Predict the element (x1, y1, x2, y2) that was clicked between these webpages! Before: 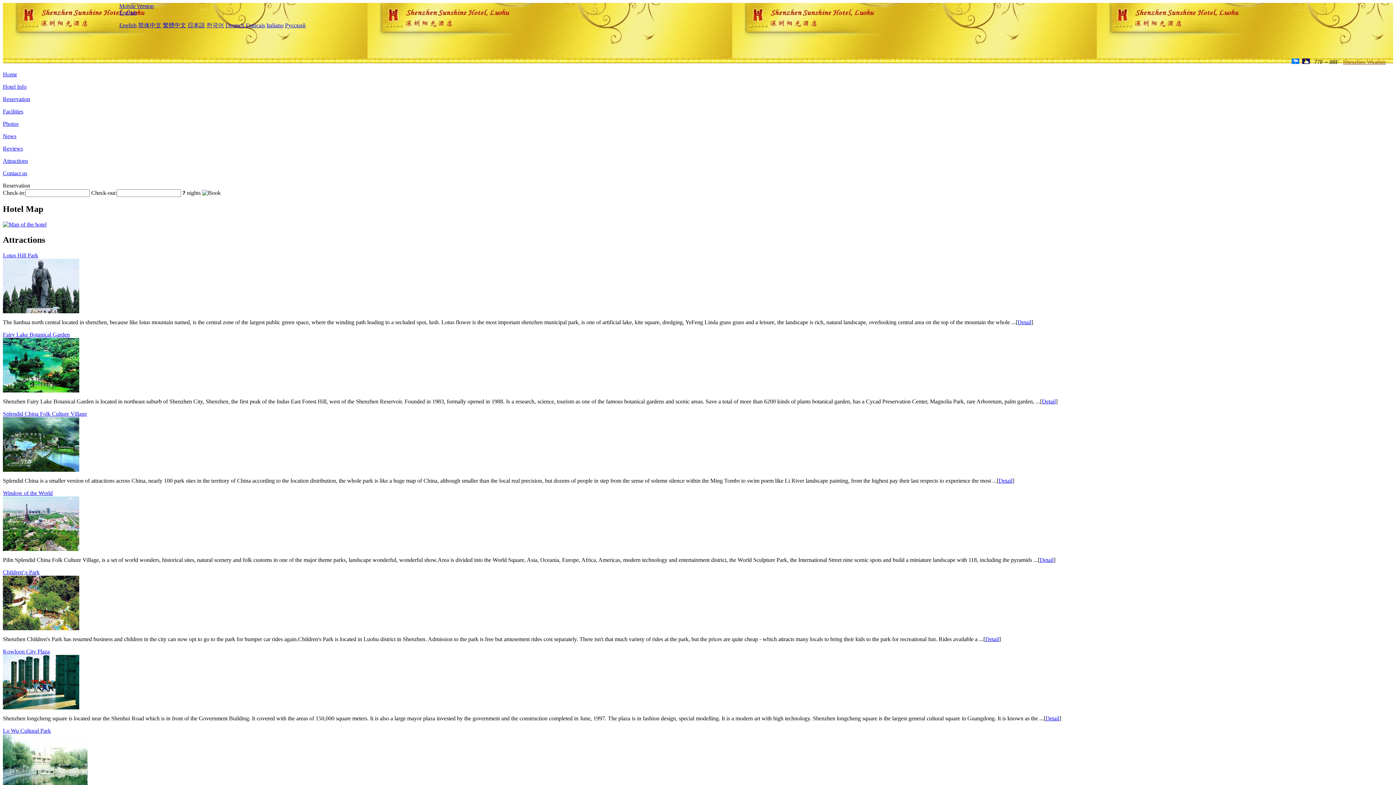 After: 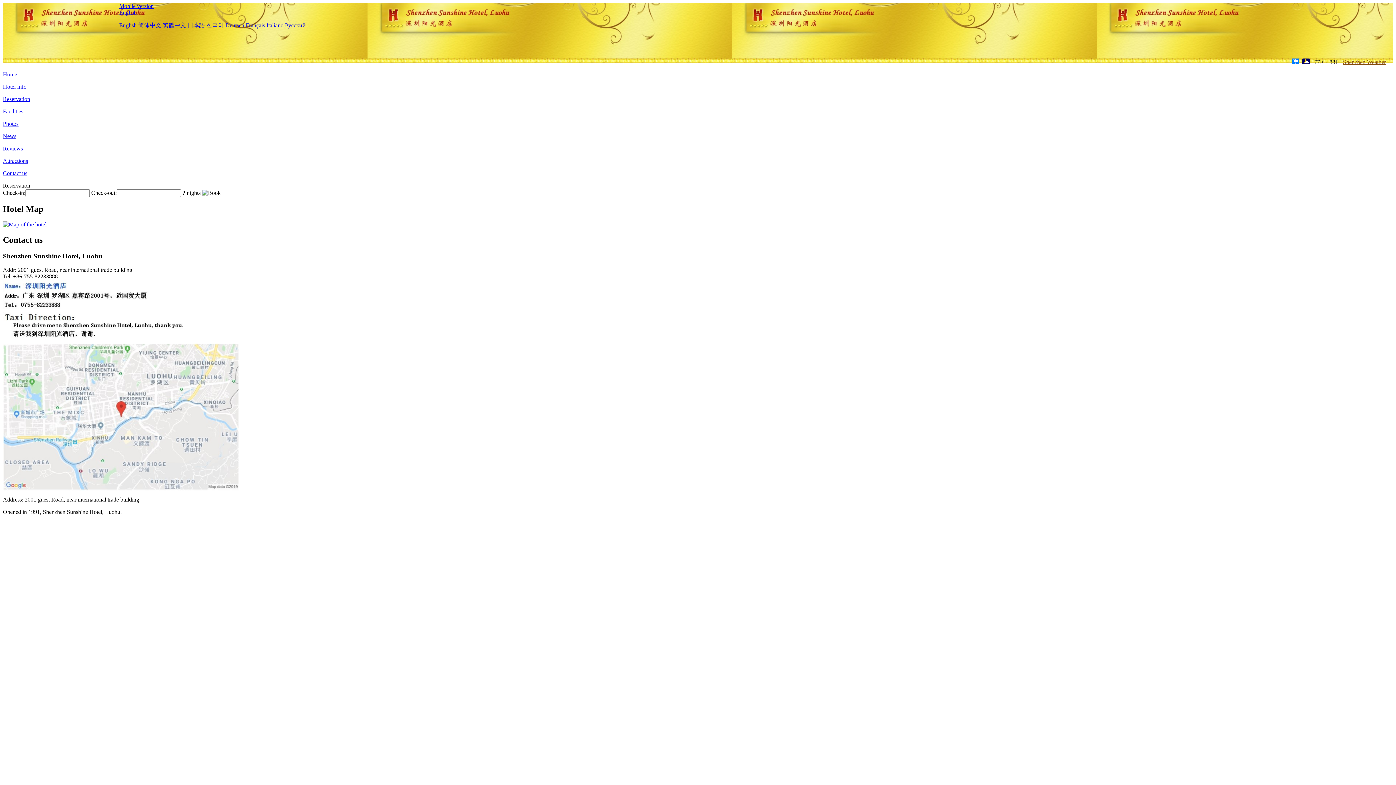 Action: bbox: (2, 170, 27, 176) label: Contact us